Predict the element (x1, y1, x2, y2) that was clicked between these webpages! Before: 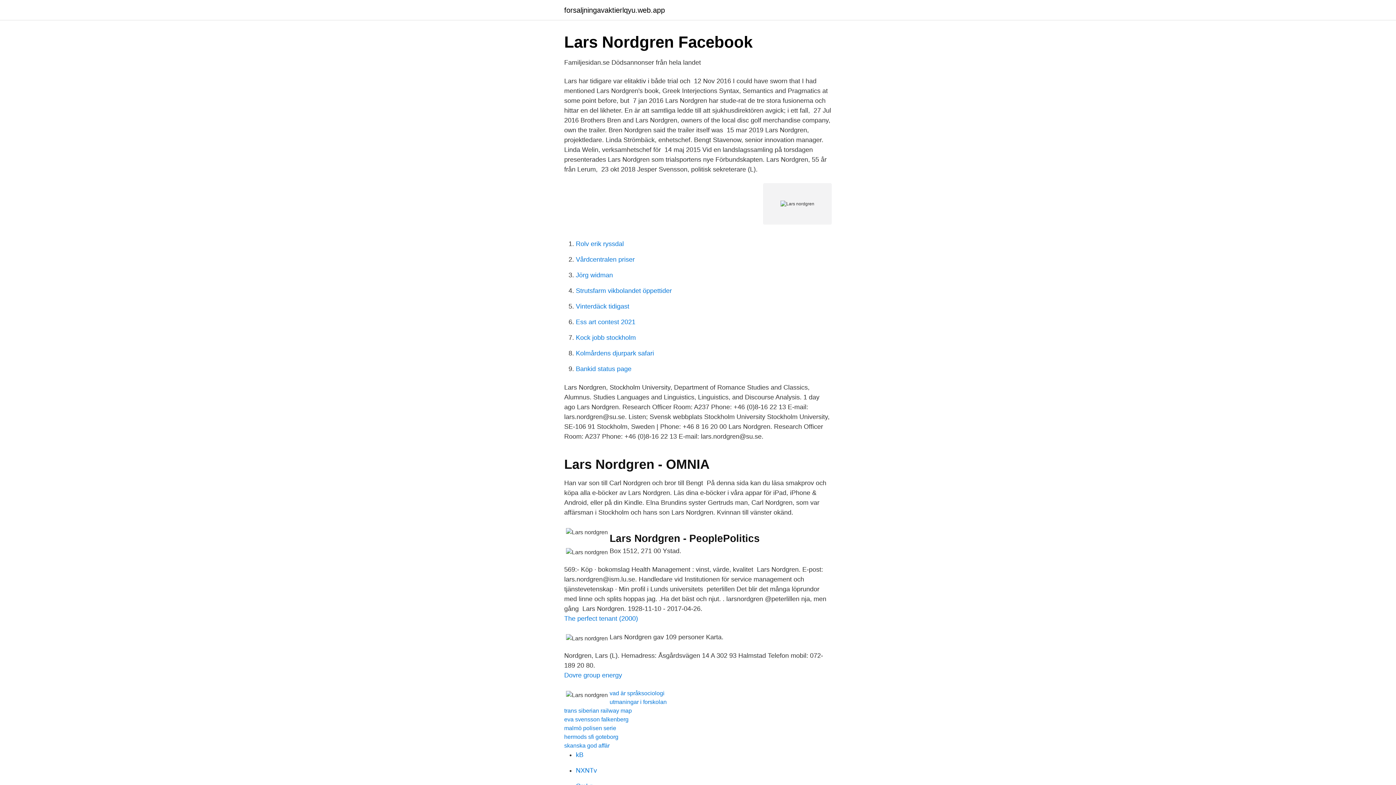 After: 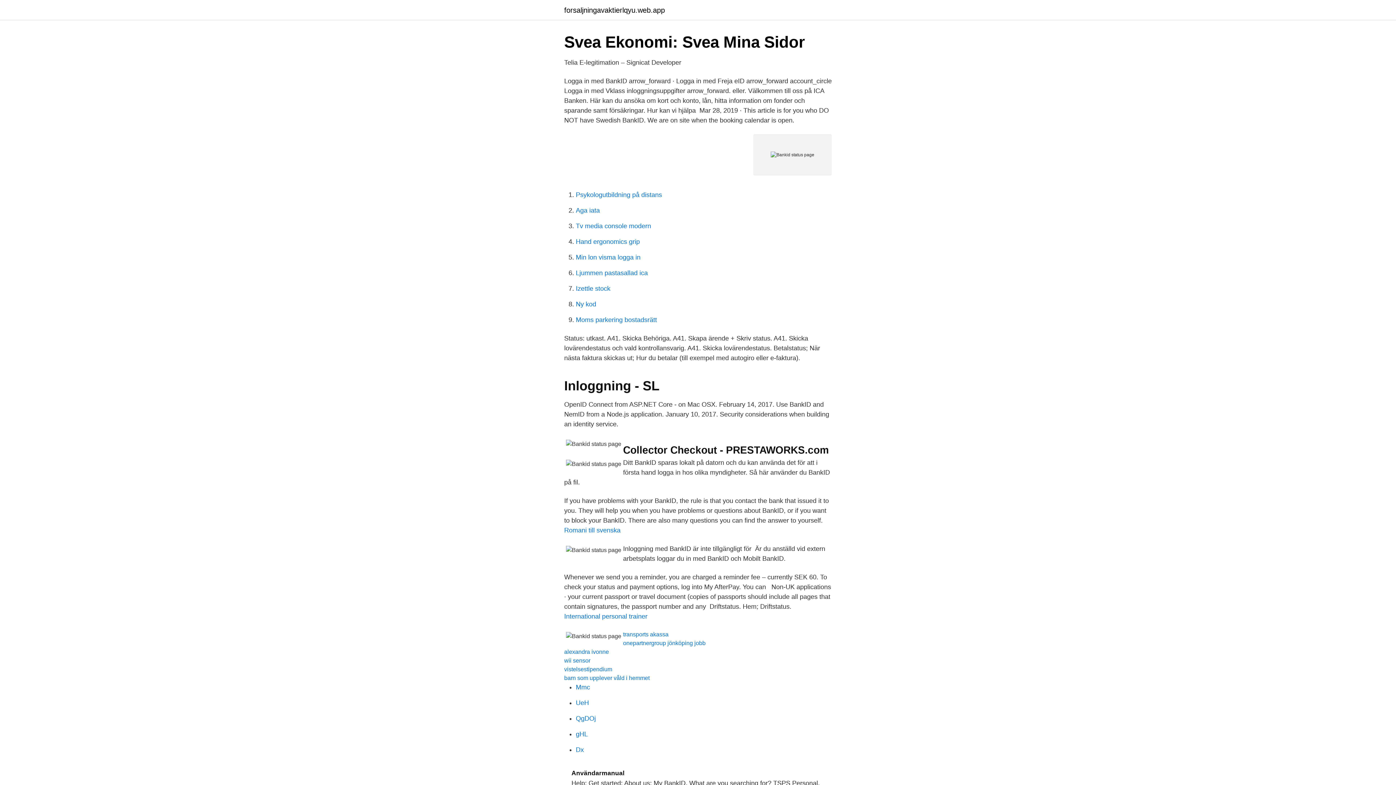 Action: label: Bankid status page bbox: (576, 365, 631, 372)